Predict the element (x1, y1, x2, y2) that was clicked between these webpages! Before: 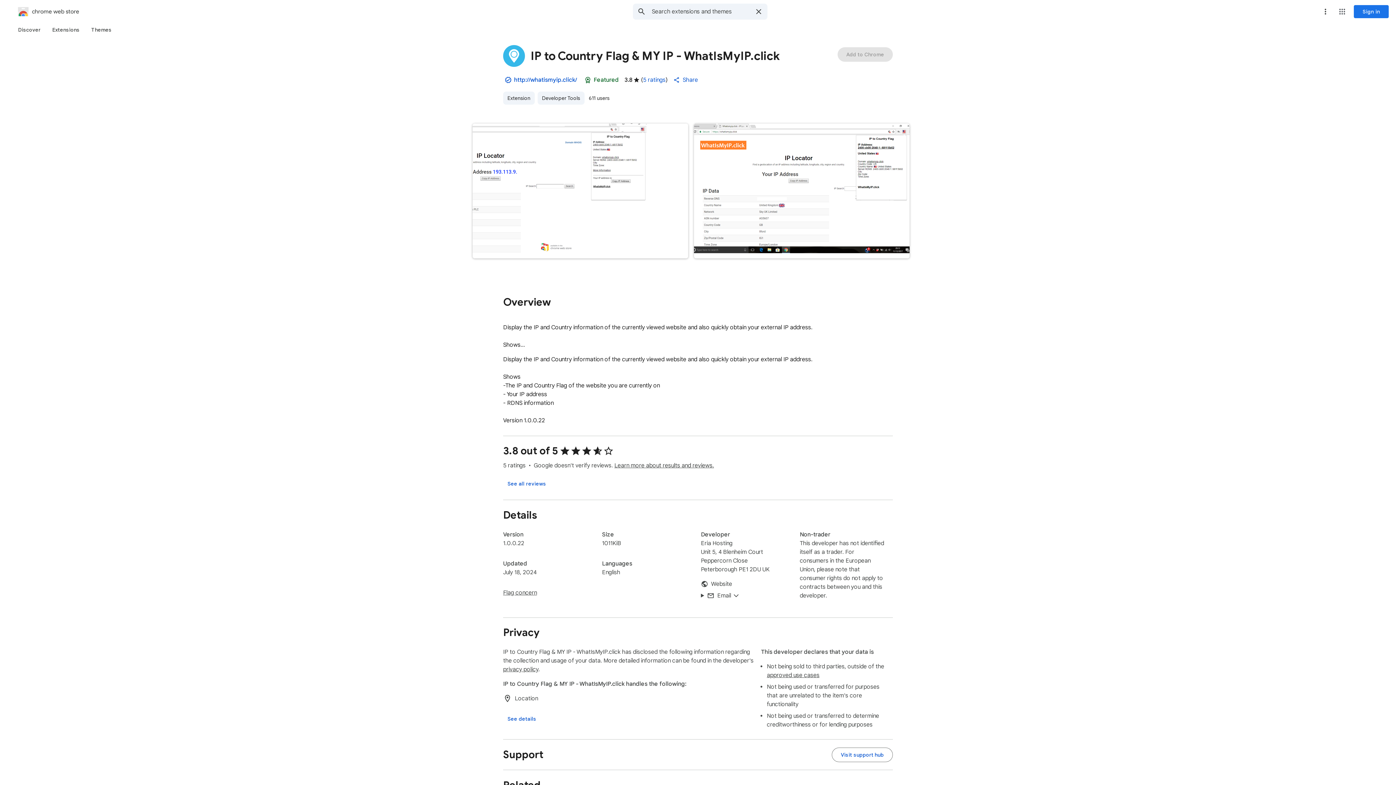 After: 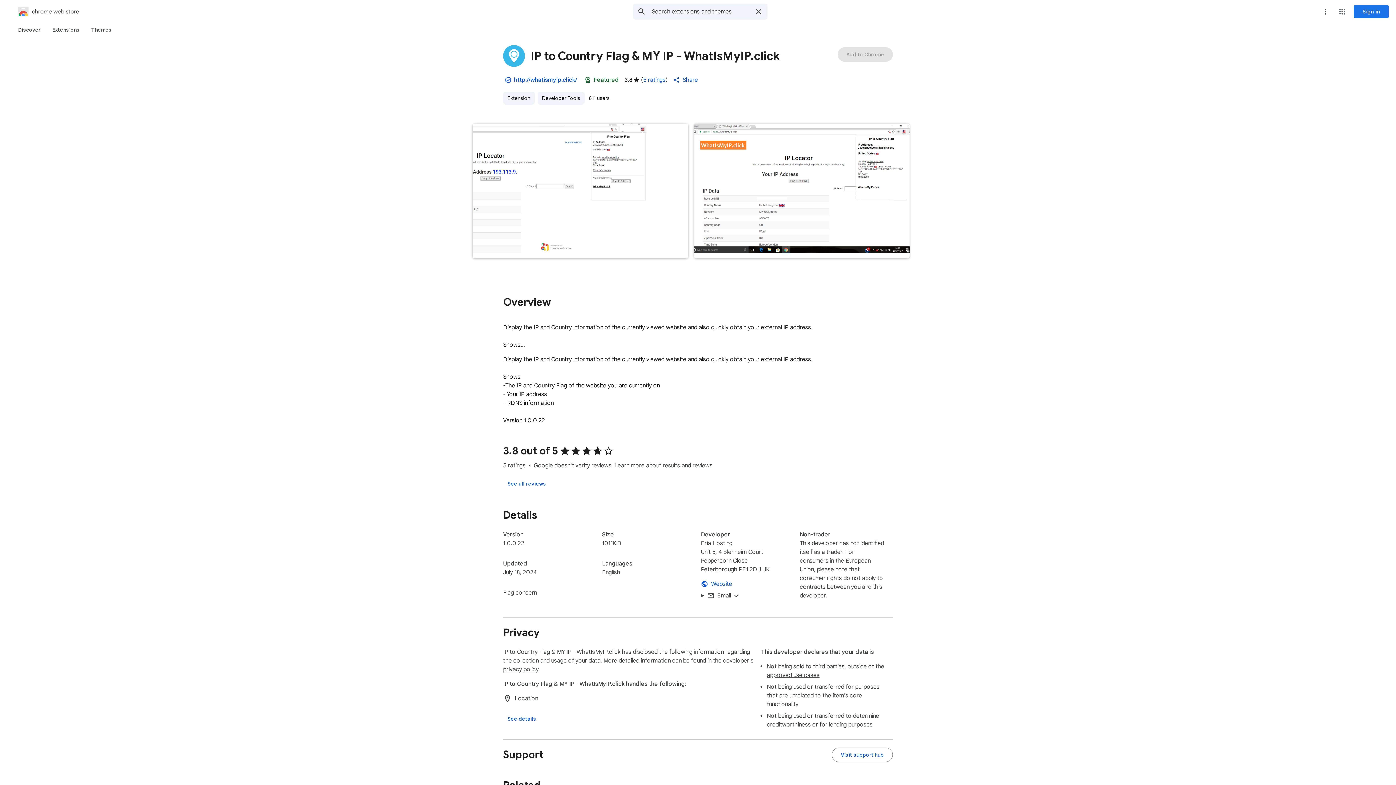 Action: label: Website bbox: (701, 579, 785, 588)